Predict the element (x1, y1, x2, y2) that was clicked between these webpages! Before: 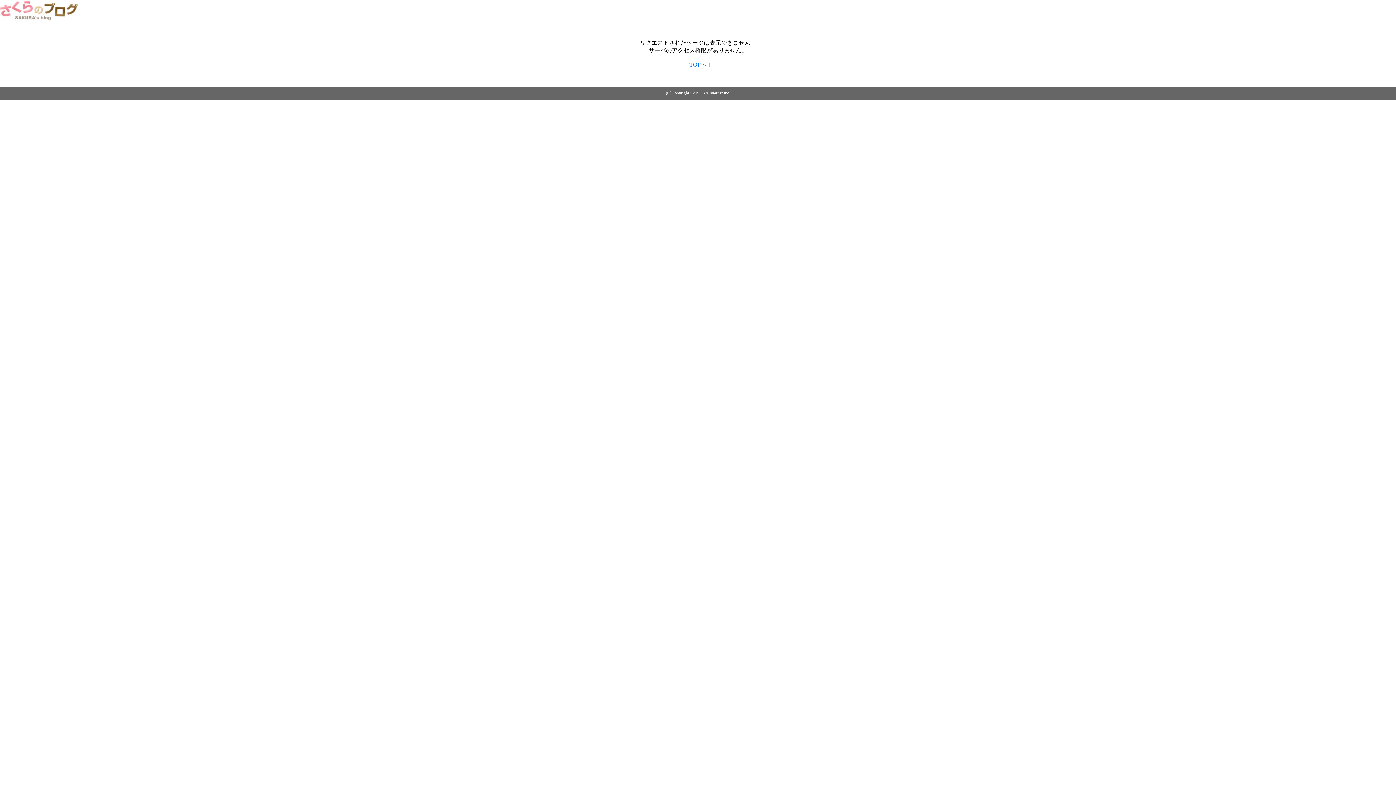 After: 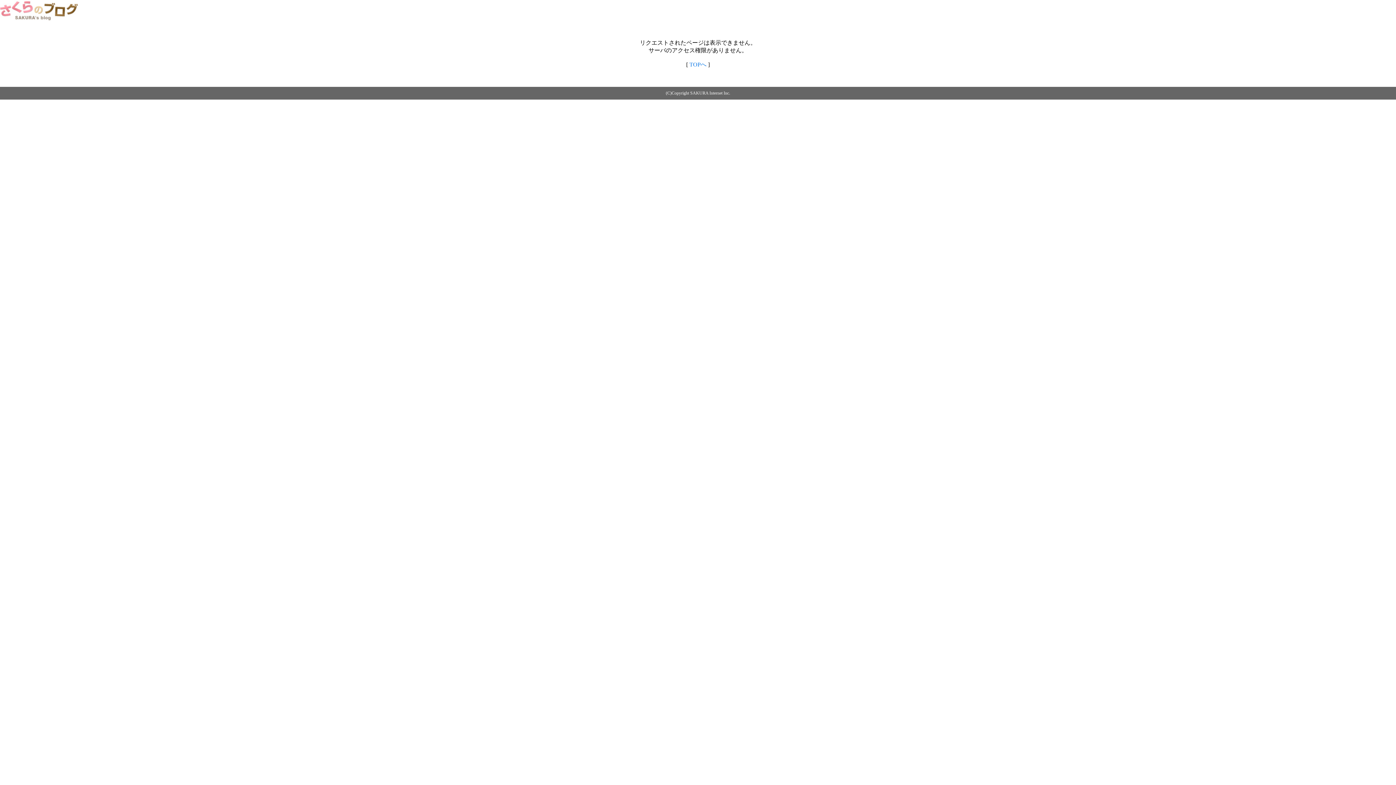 Action: label: TOPへ bbox: (689, 61, 706, 67)